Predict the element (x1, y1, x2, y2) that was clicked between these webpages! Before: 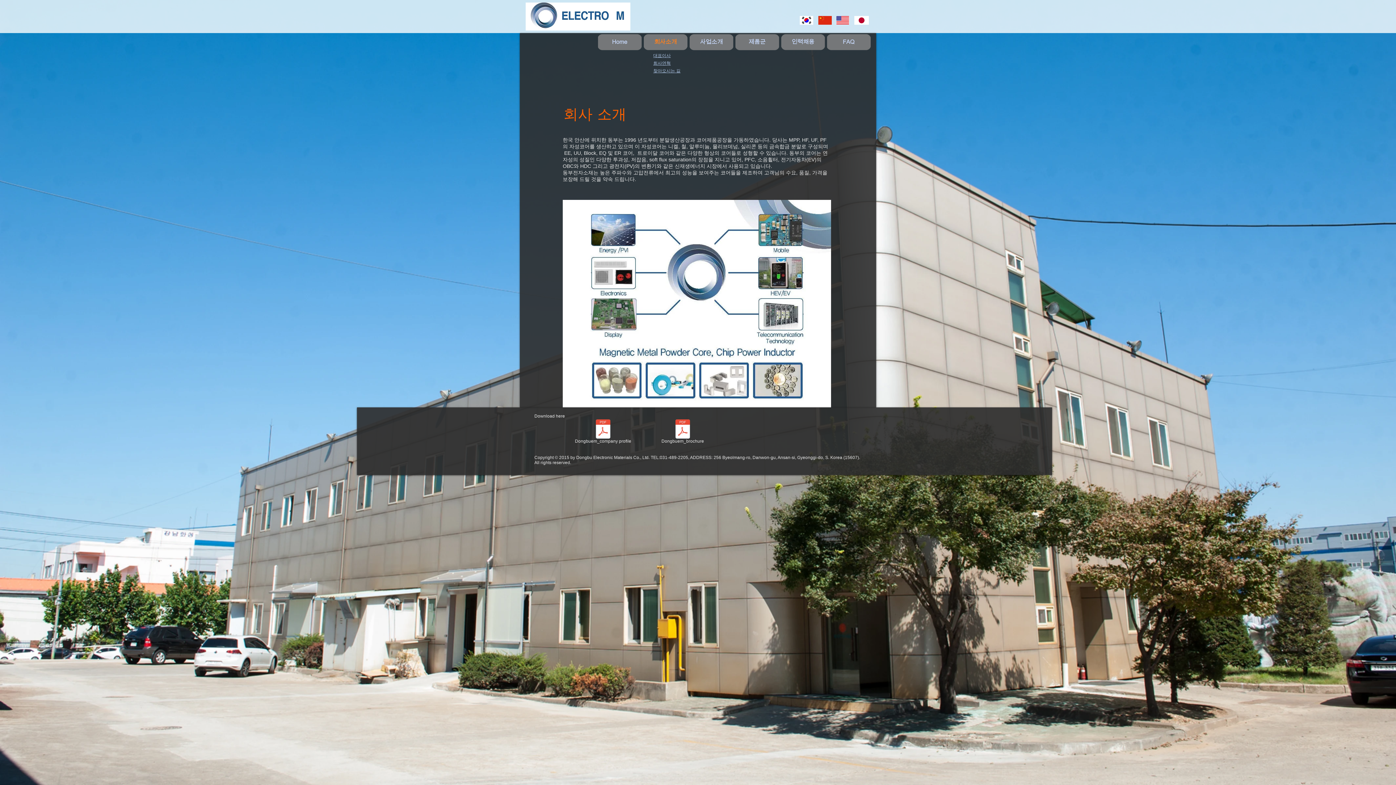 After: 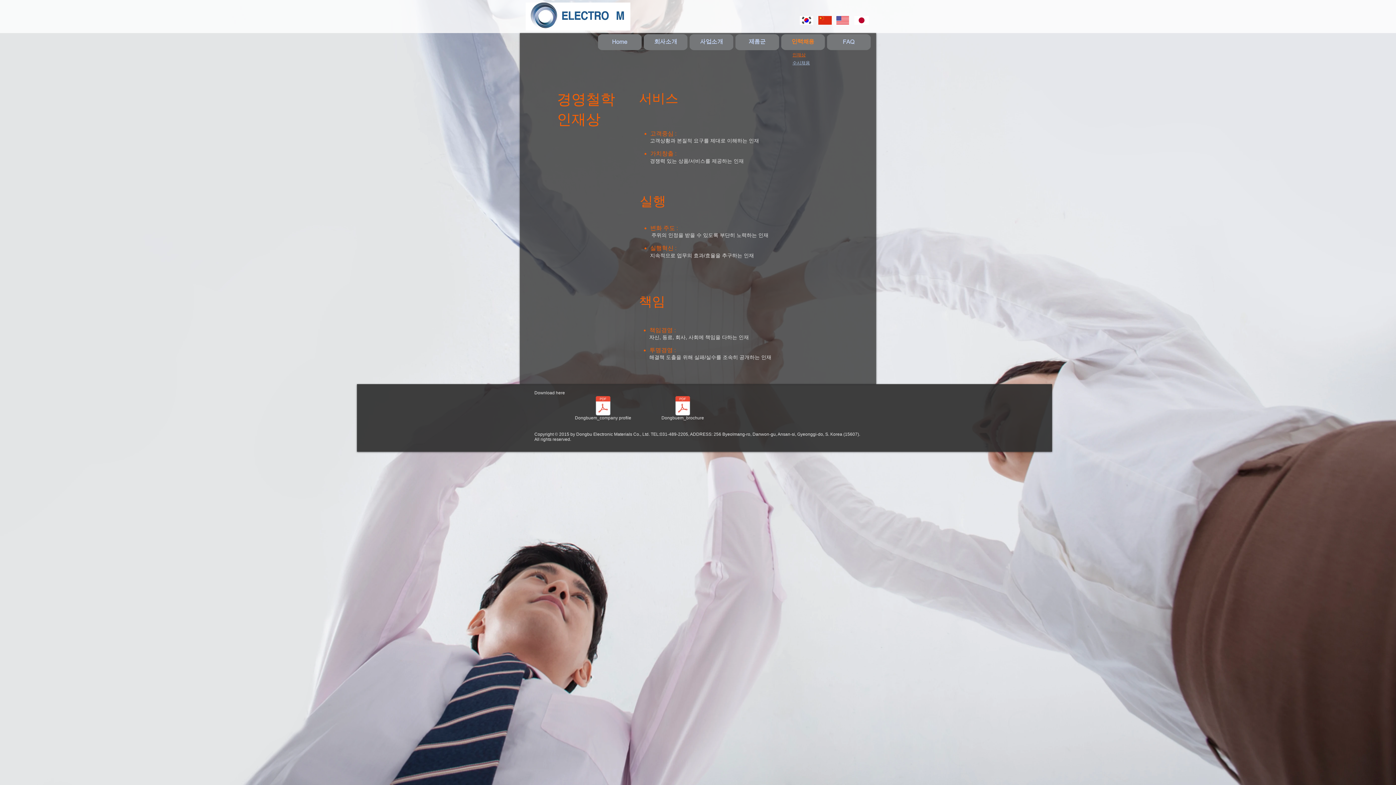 Action: bbox: (781, 34, 825, 50)